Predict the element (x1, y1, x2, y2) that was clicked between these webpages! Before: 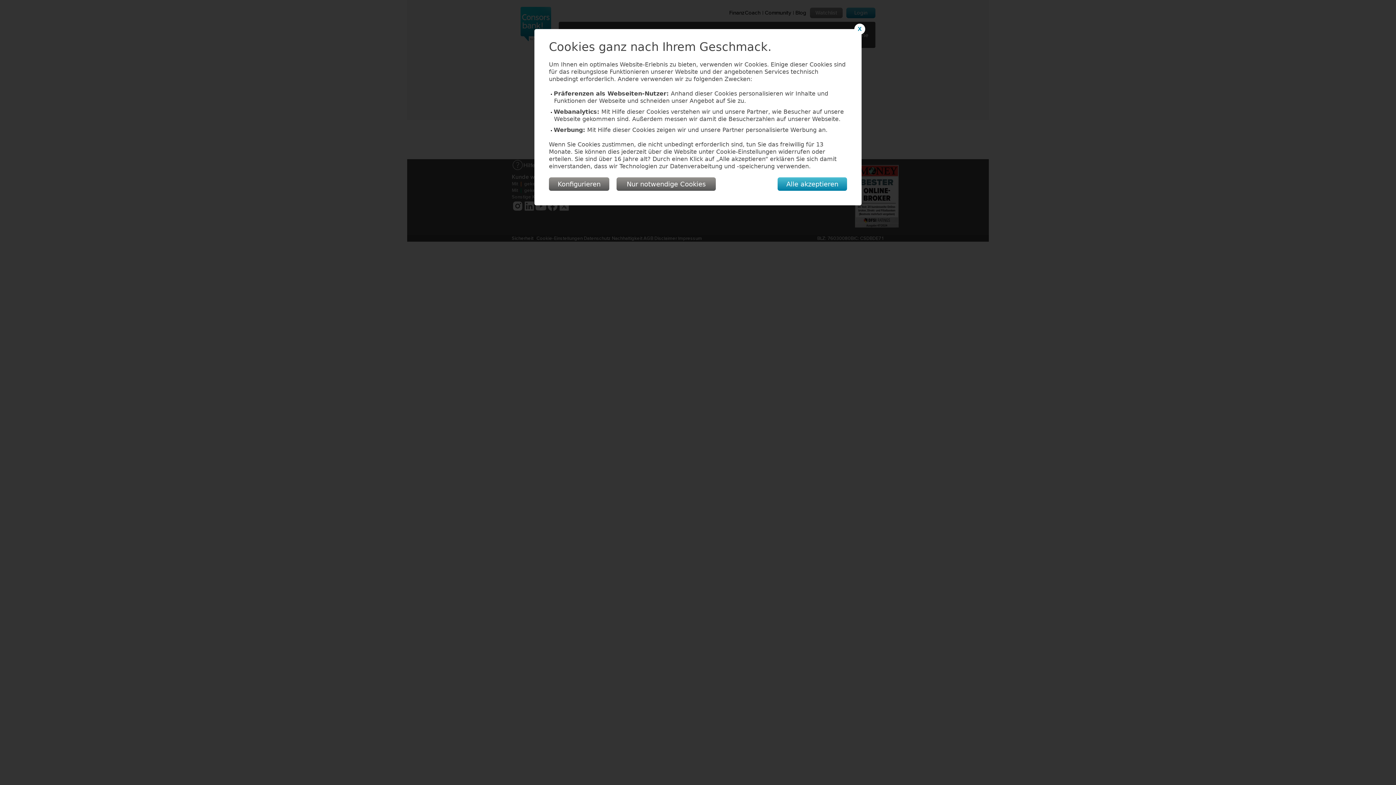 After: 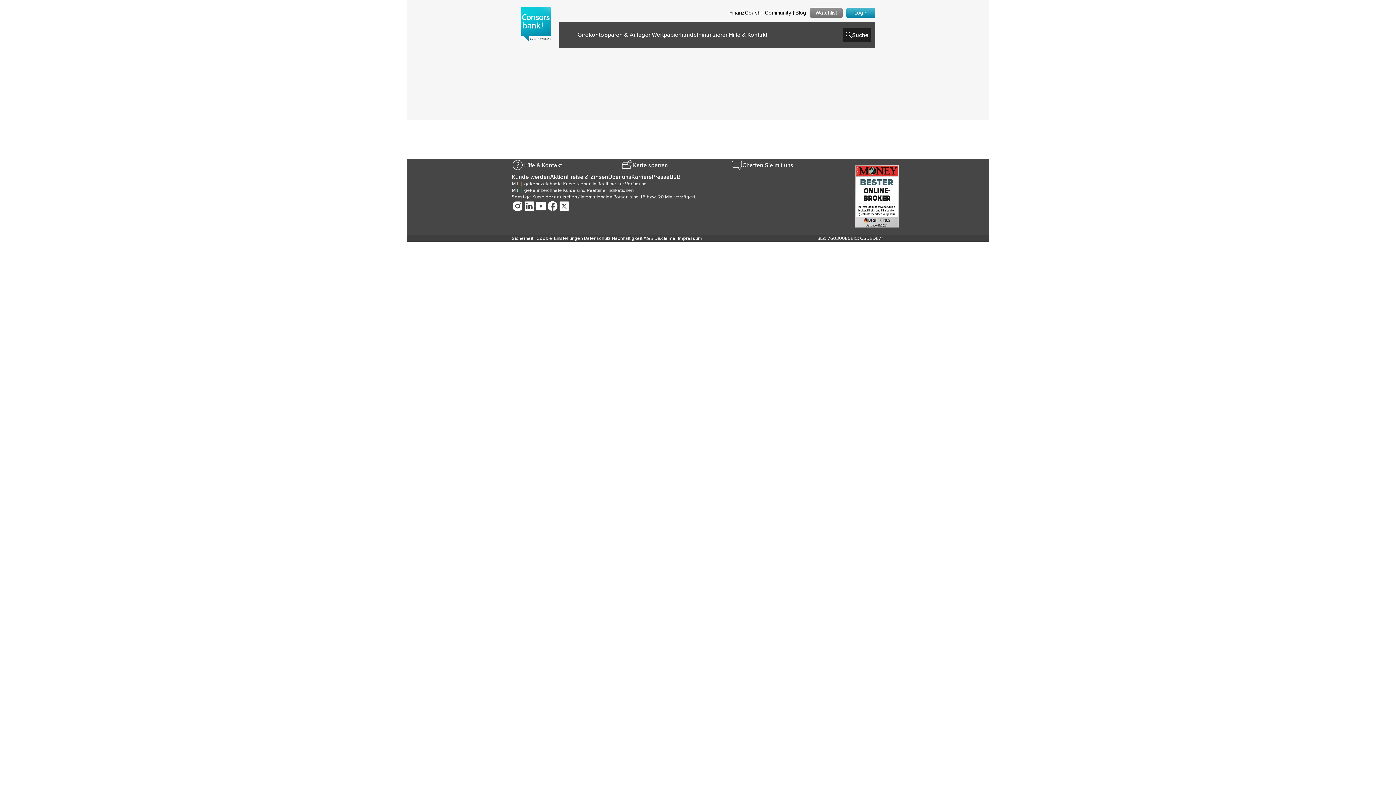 Action: label: X bbox: (854, 23, 865, 34)